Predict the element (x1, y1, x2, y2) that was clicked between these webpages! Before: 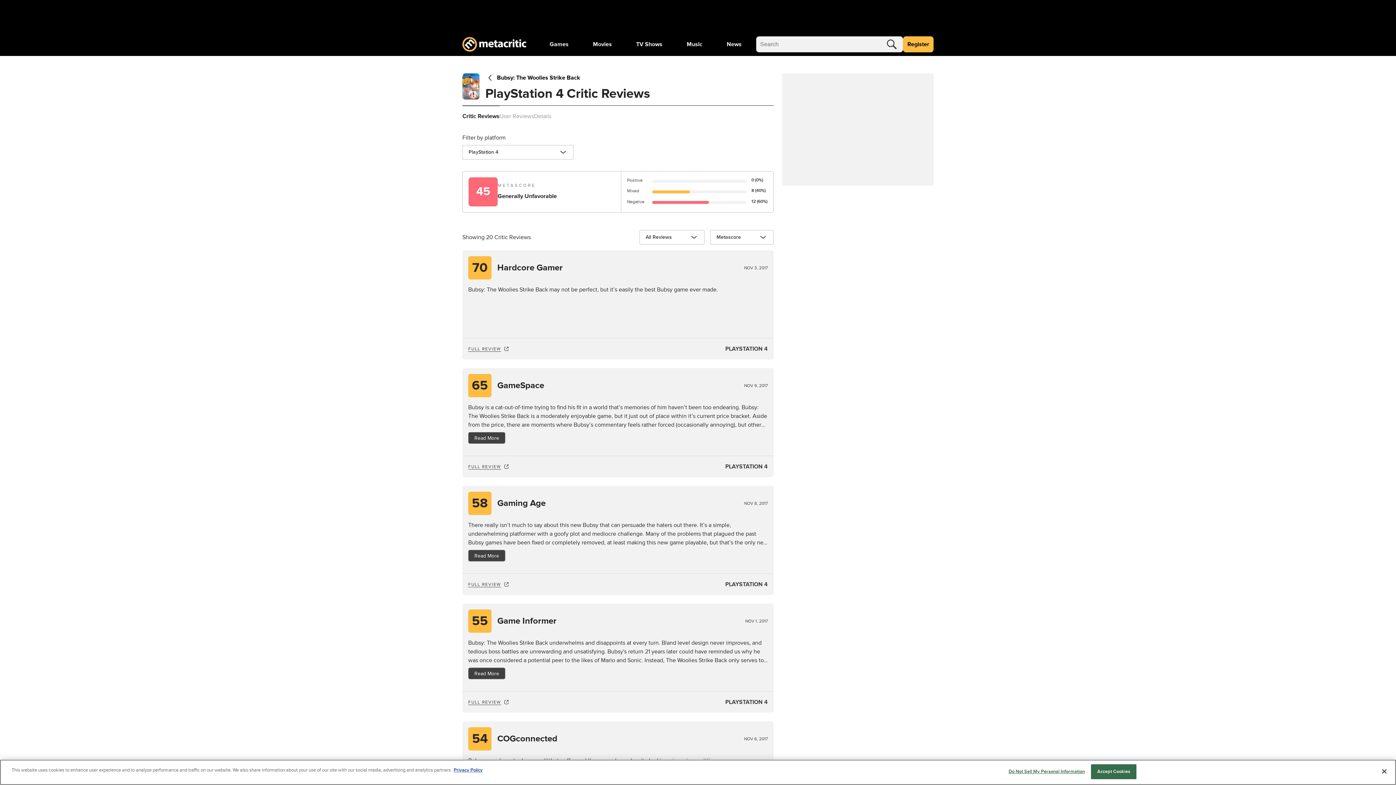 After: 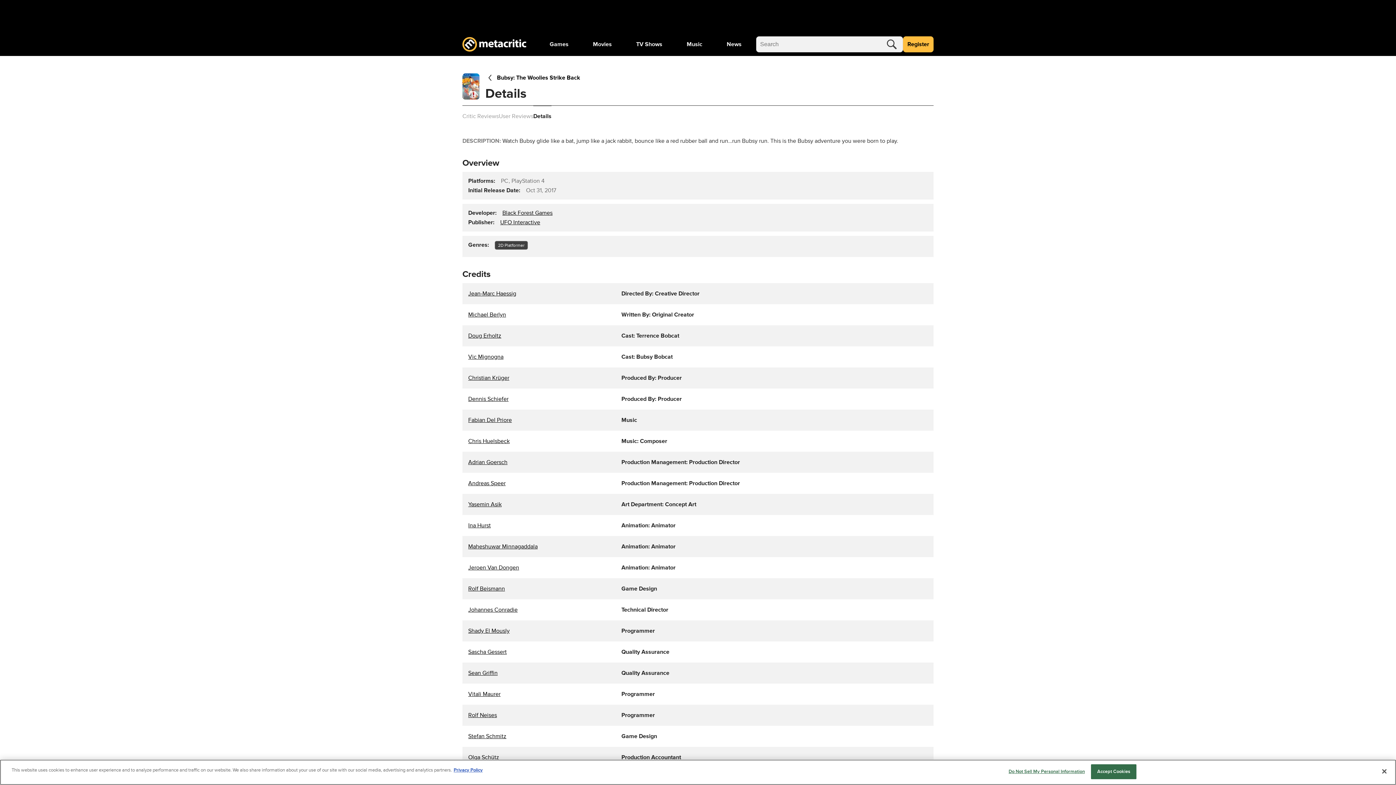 Action: bbox: (534, 112, 551, 120) label: Details